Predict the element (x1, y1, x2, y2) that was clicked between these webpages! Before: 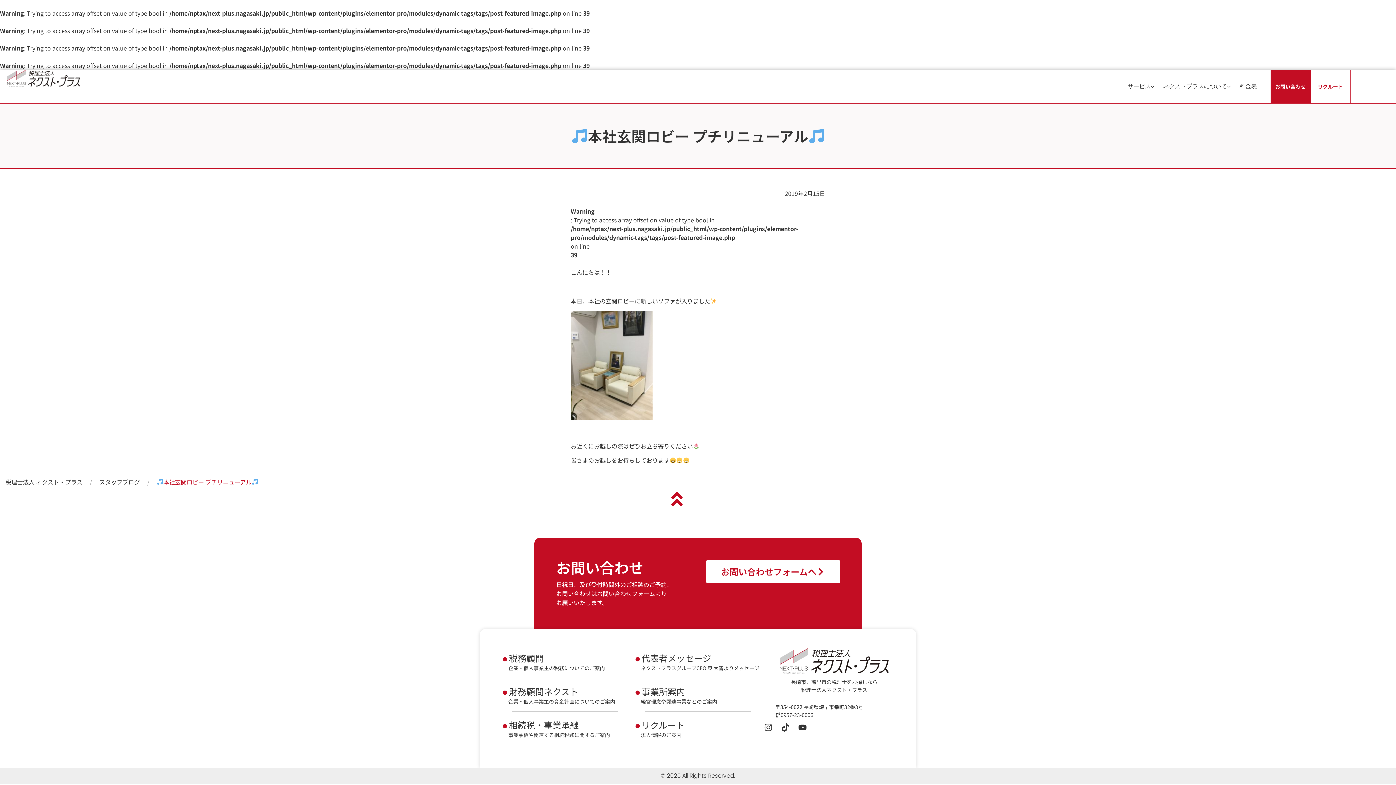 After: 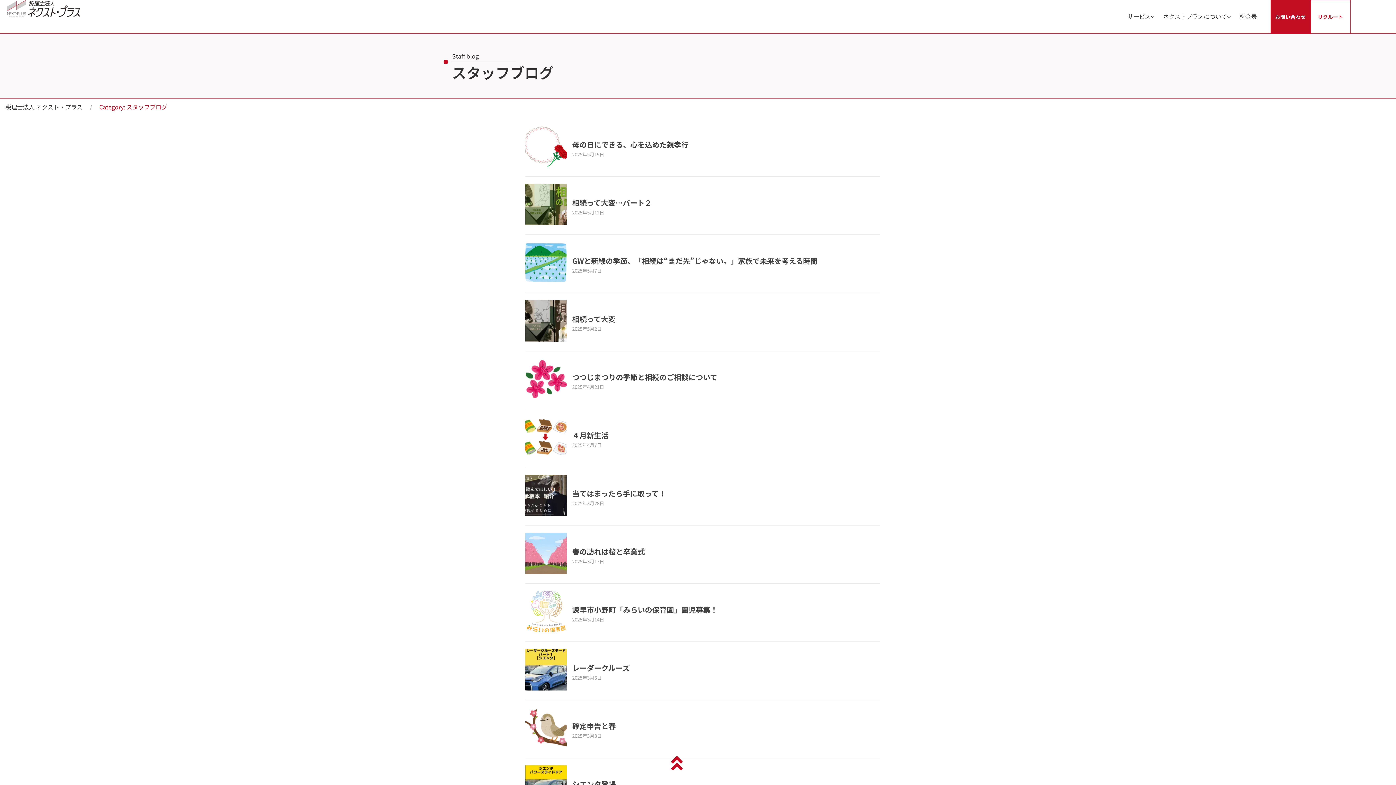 Action: bbox: (99, 477, 140, 486) label: スタッフブログ